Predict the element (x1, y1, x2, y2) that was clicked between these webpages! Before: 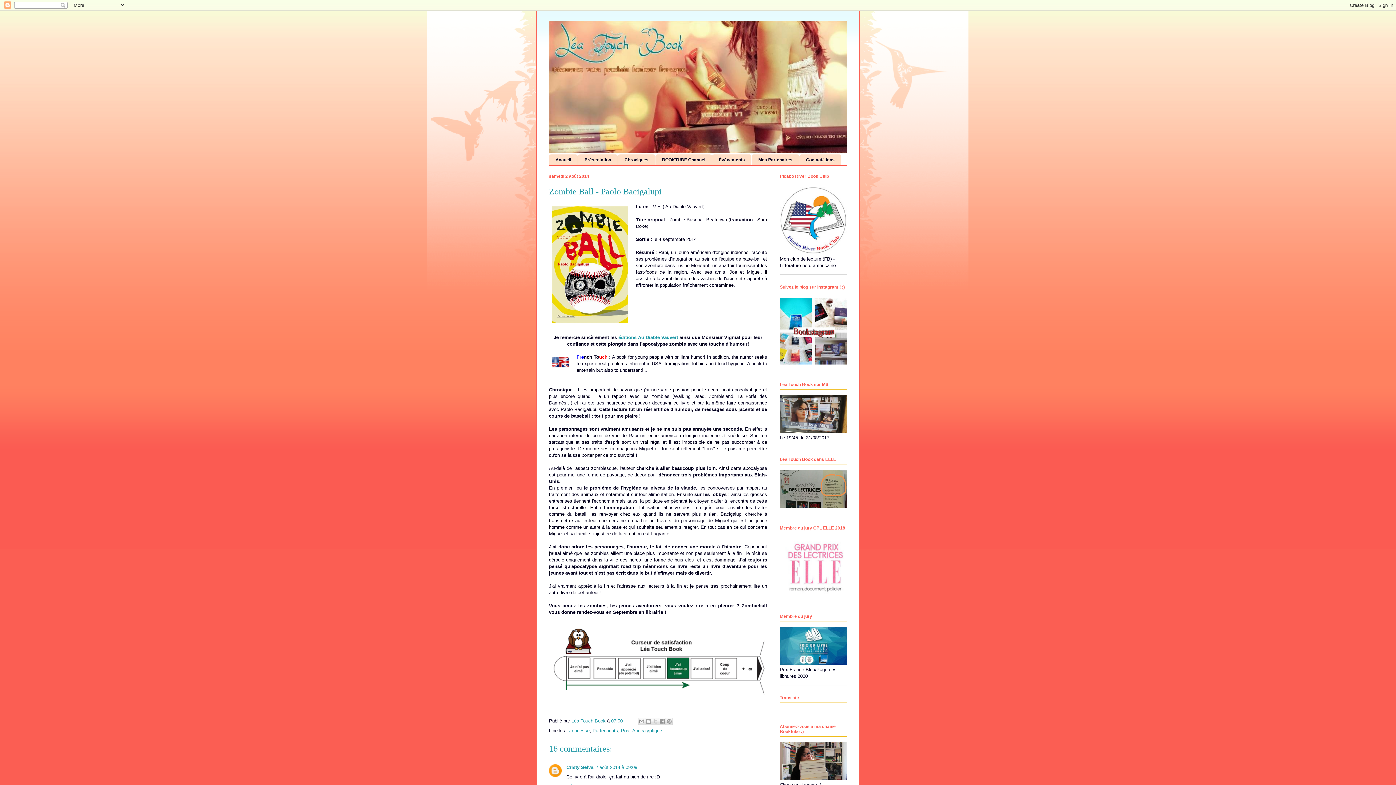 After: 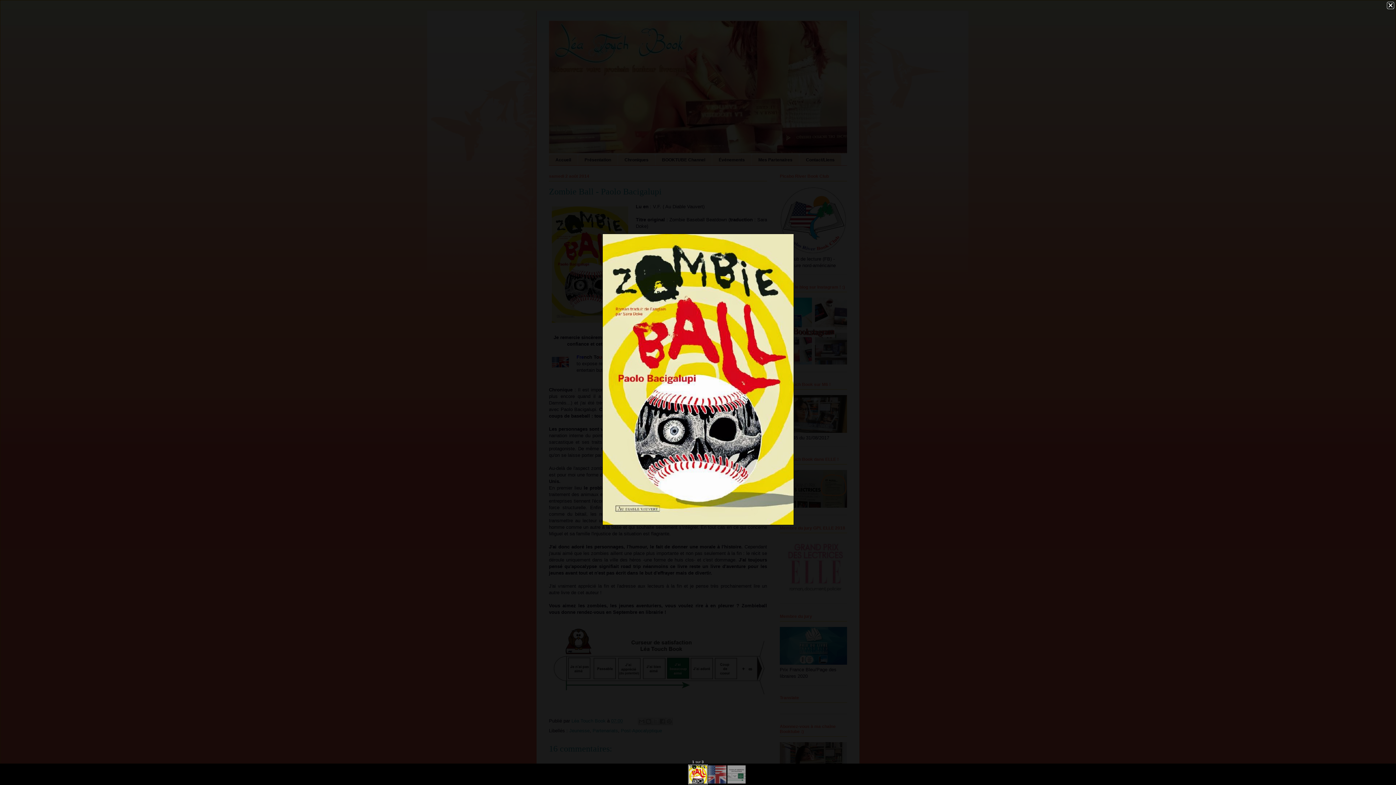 Action: bbox: (549, 203, 631, 327)